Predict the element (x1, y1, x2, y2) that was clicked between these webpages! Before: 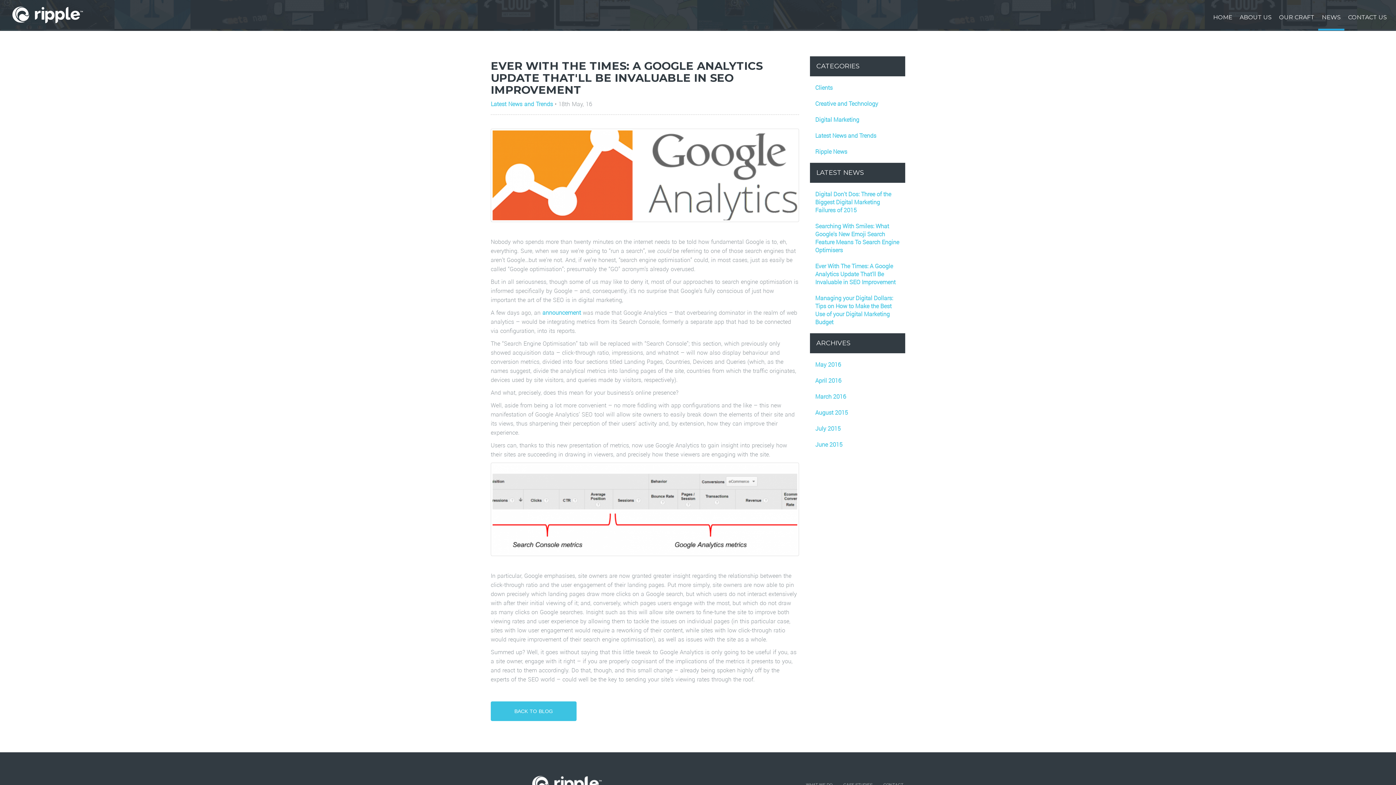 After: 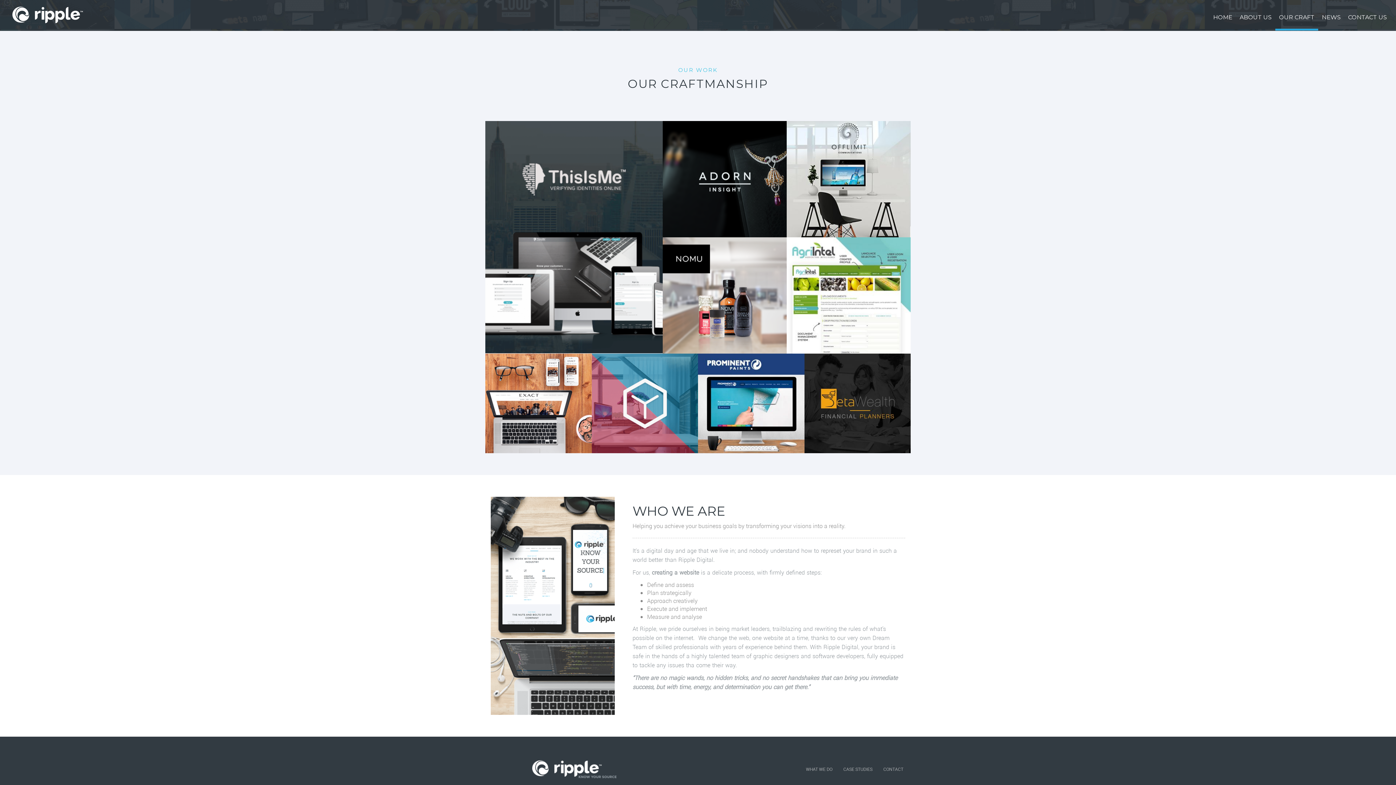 Action: label: CASE STUDIES bbox: (843, 782, 872, 787)